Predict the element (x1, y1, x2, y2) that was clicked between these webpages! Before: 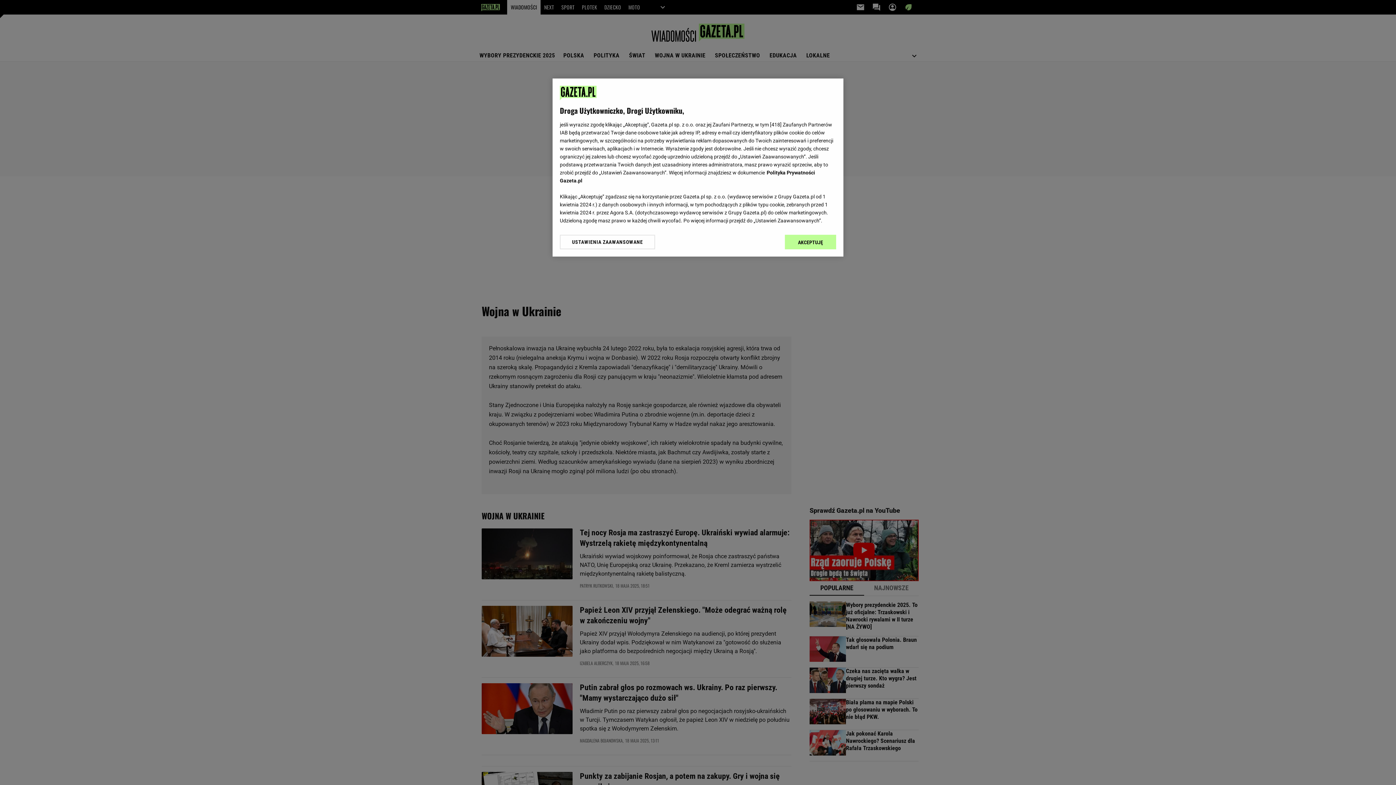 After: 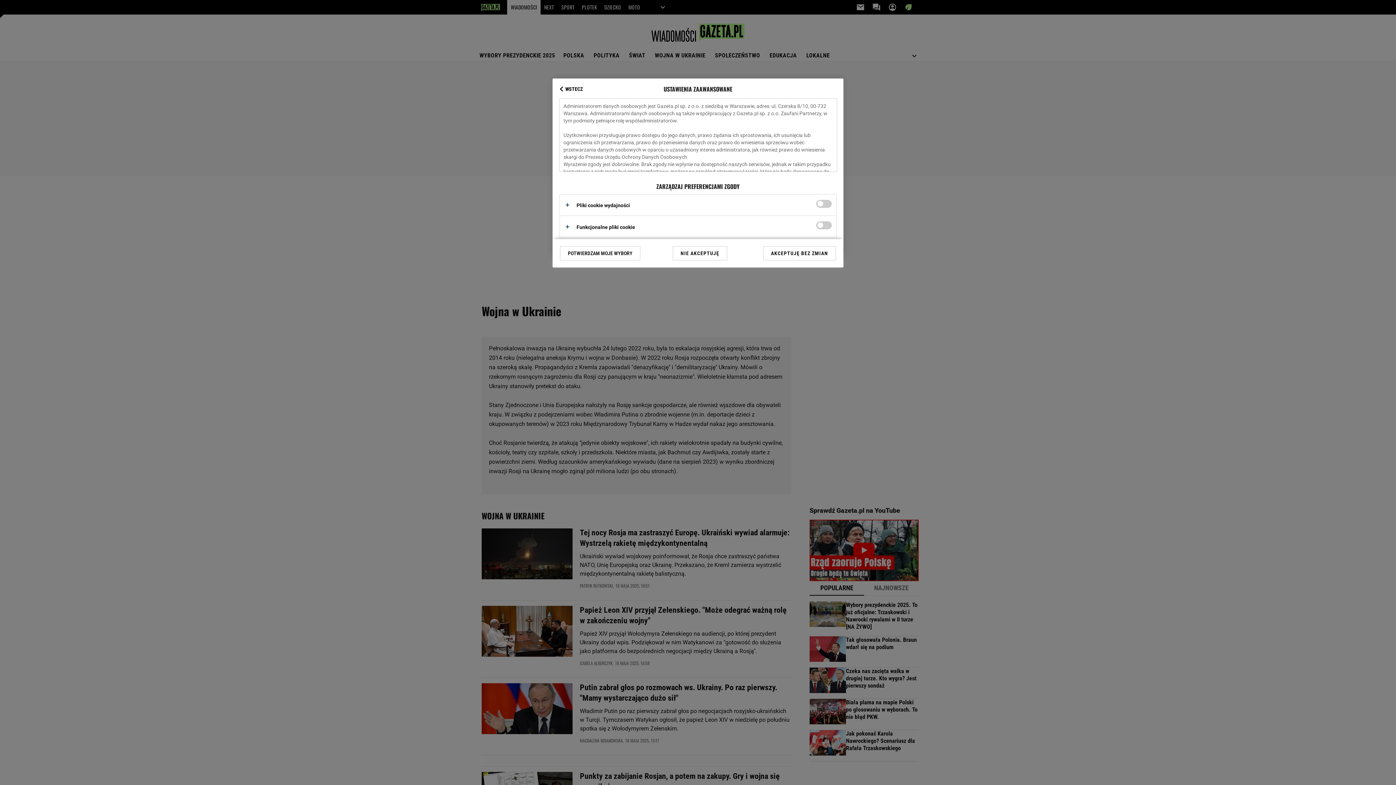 Action: bbox: (560, 234, 655, 249) label: USTAWIENIA ZAAWANSOWANE